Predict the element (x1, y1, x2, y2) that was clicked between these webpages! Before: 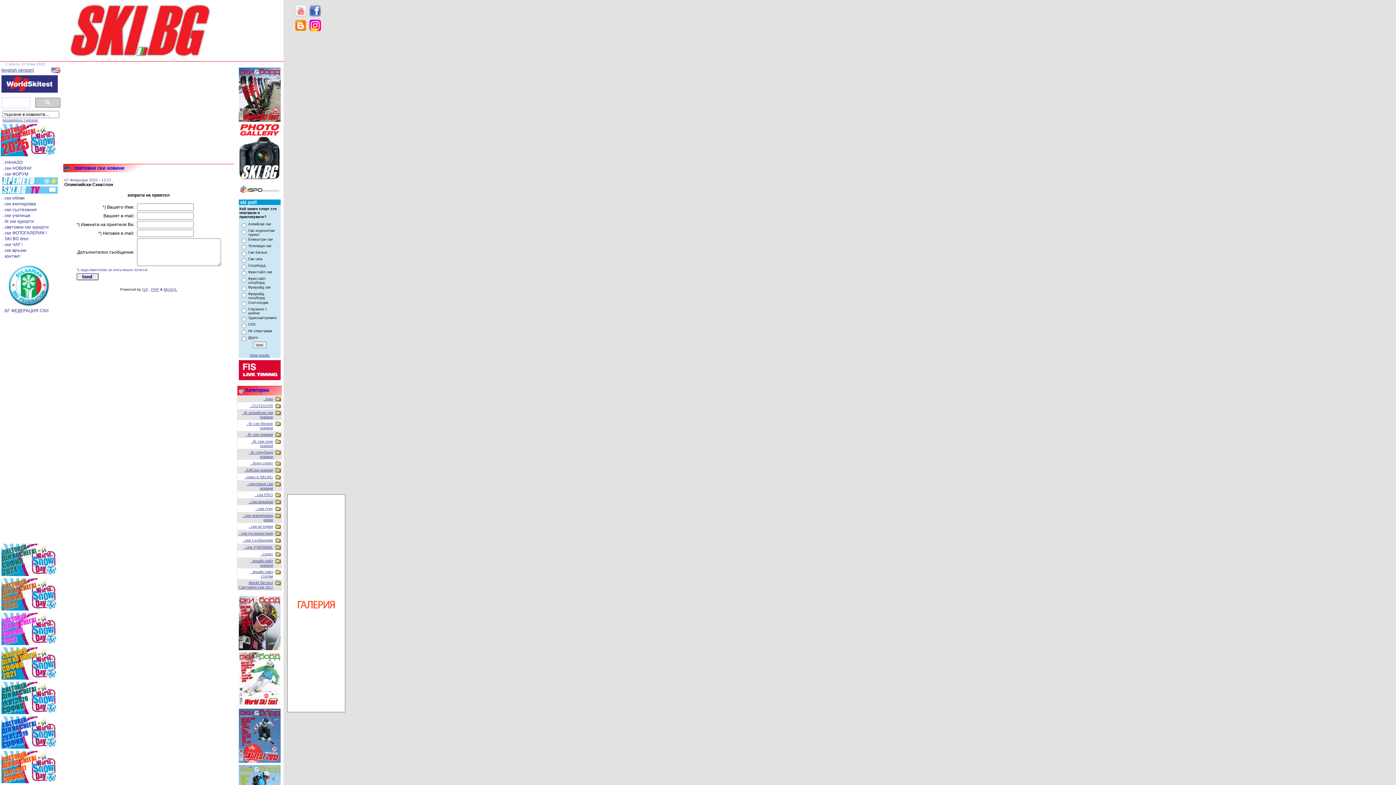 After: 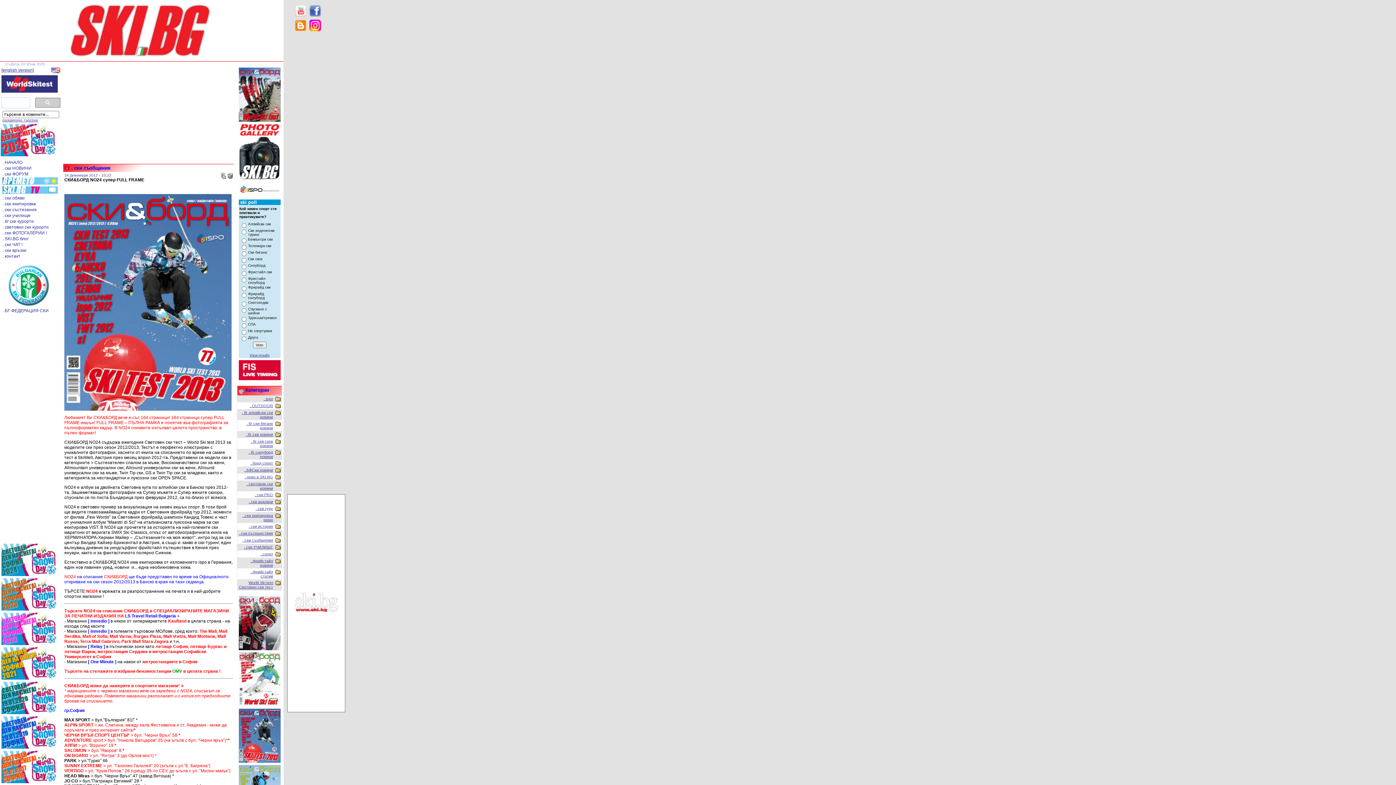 Action: bbox: (238, 759, 280, 764)